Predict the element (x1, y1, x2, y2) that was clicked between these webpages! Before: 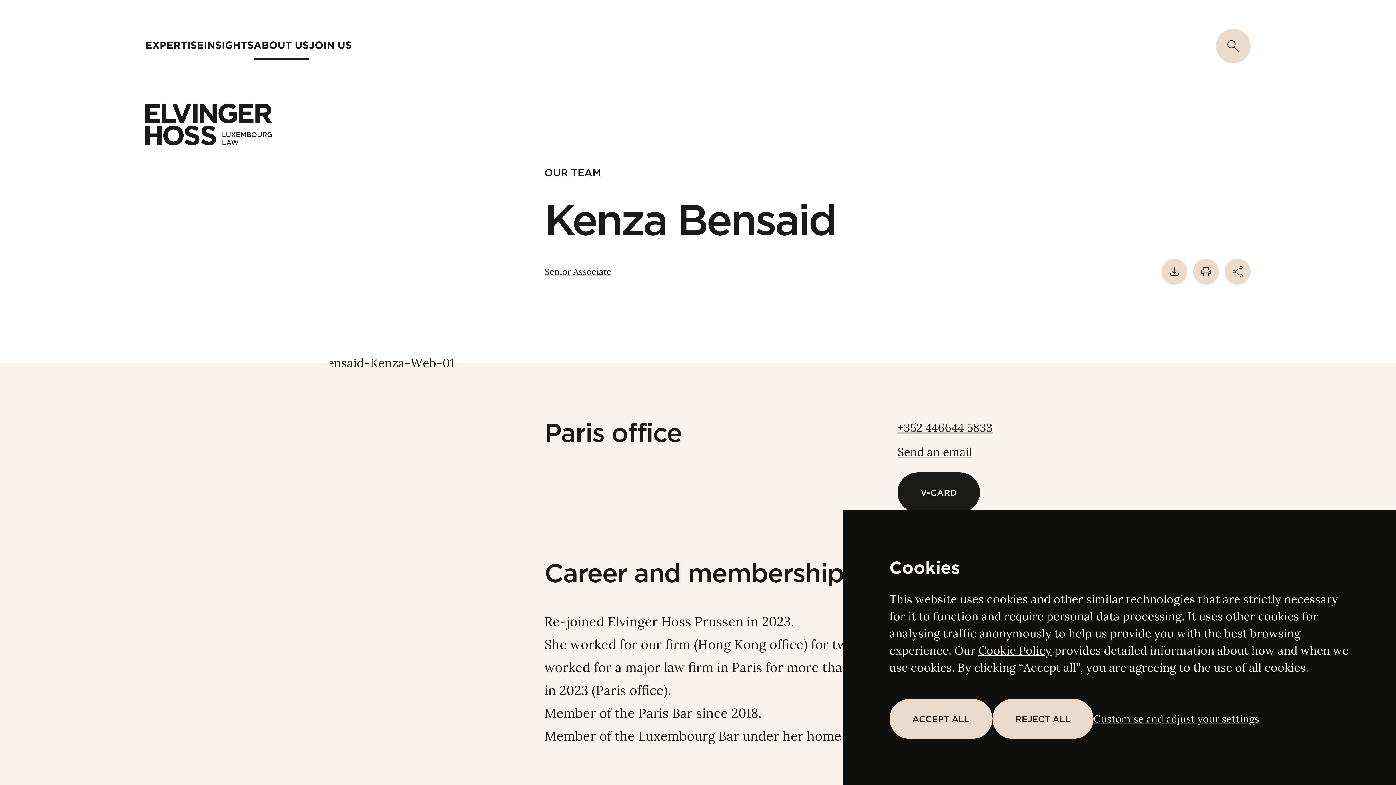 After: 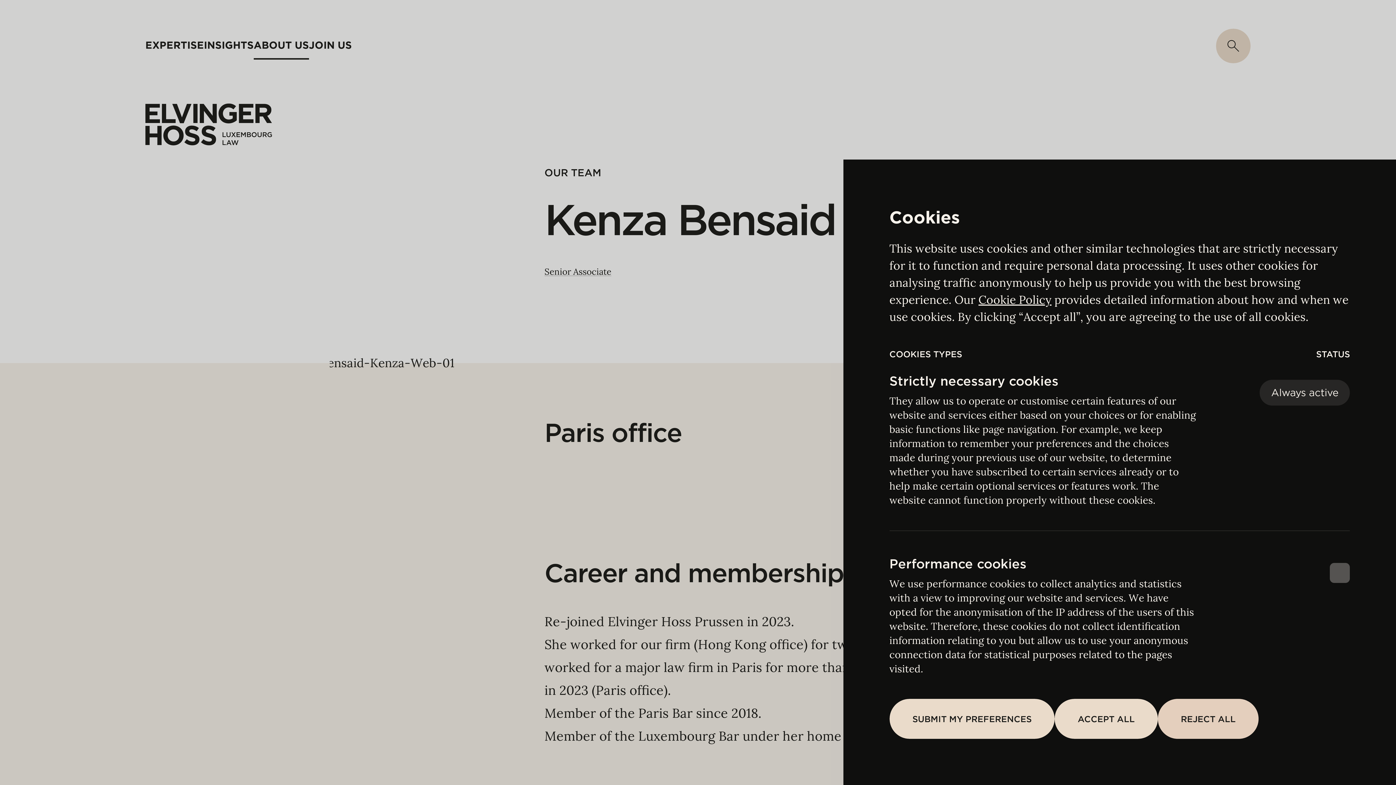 Action: label: Customise and adjust your settings bbox: (1093, 699, 1259, 739)